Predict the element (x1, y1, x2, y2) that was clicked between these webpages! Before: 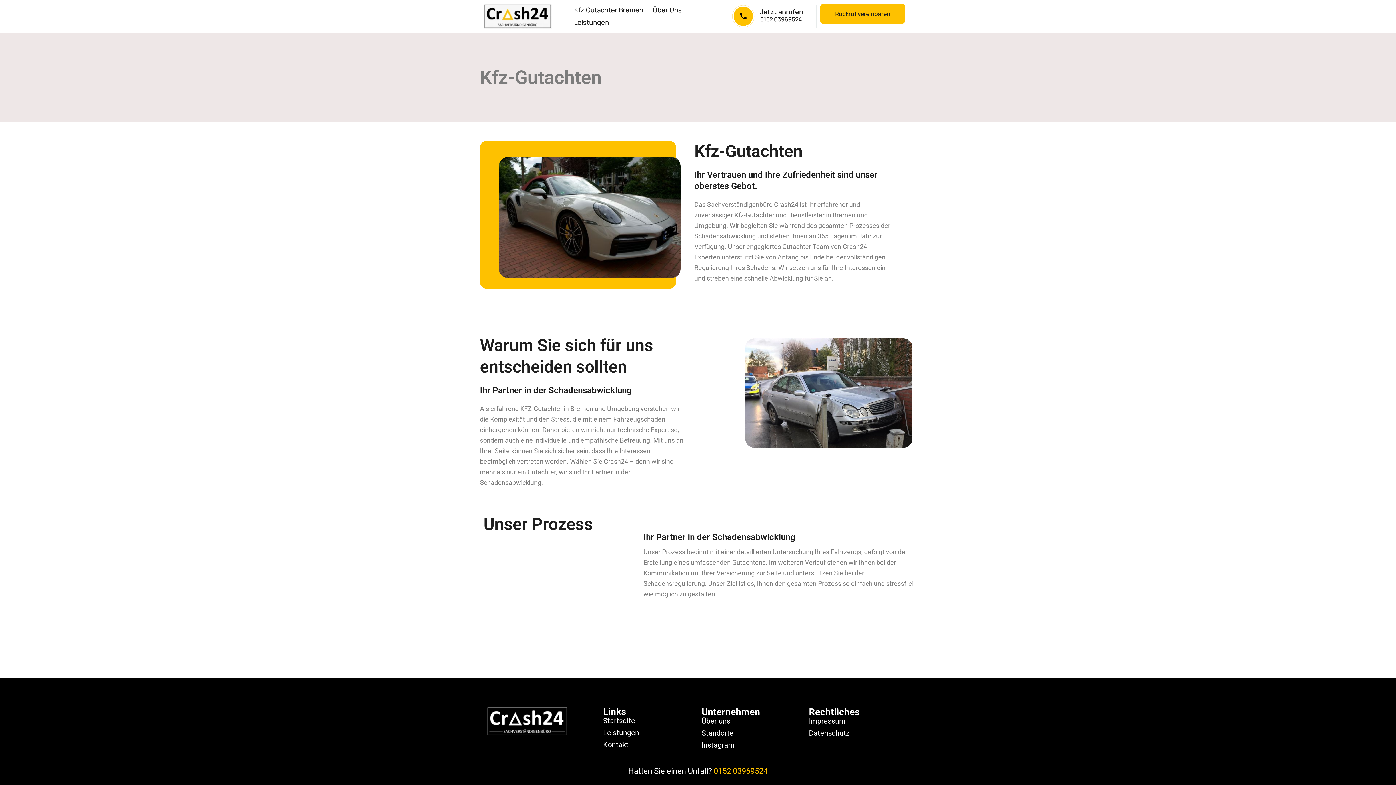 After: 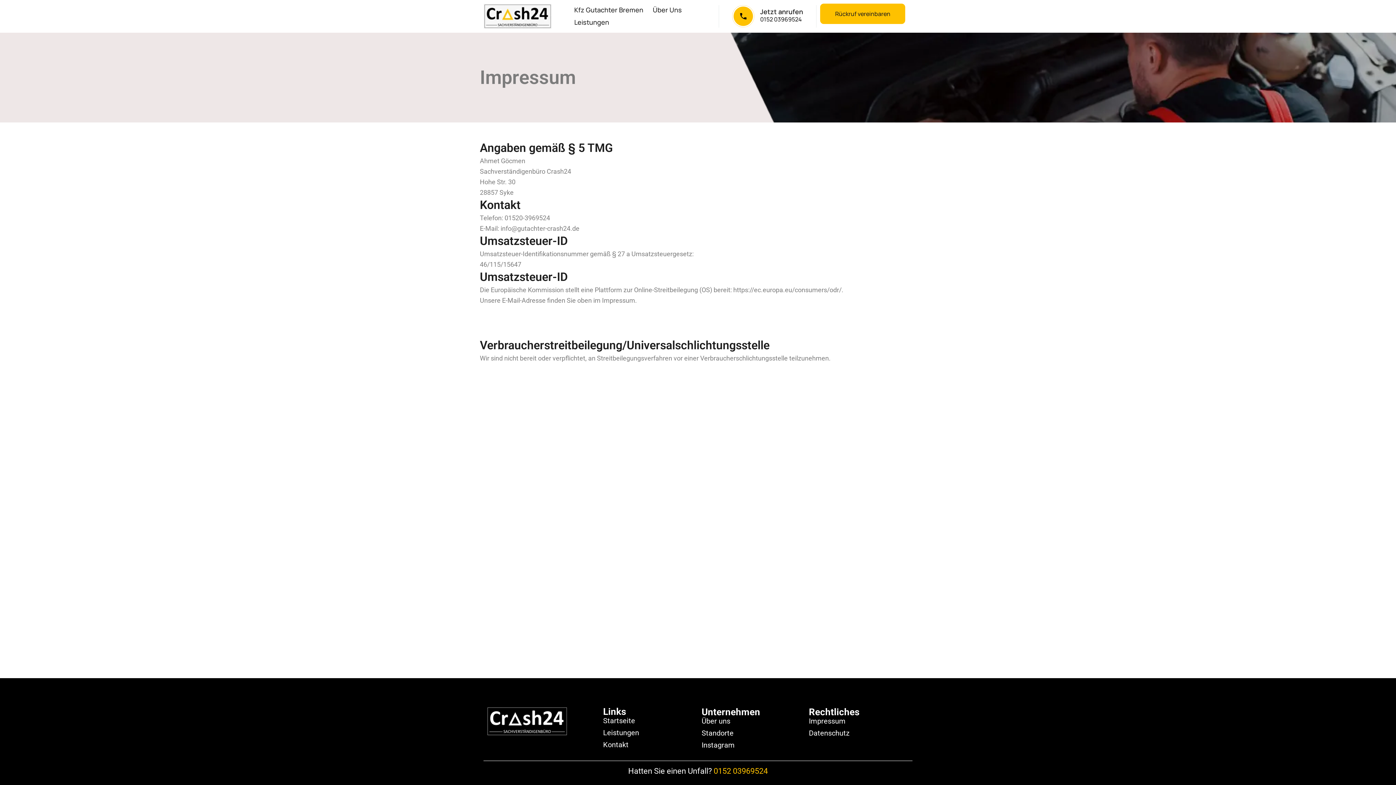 Action: bbox: (809, 717, 909, 726) label: Impressum